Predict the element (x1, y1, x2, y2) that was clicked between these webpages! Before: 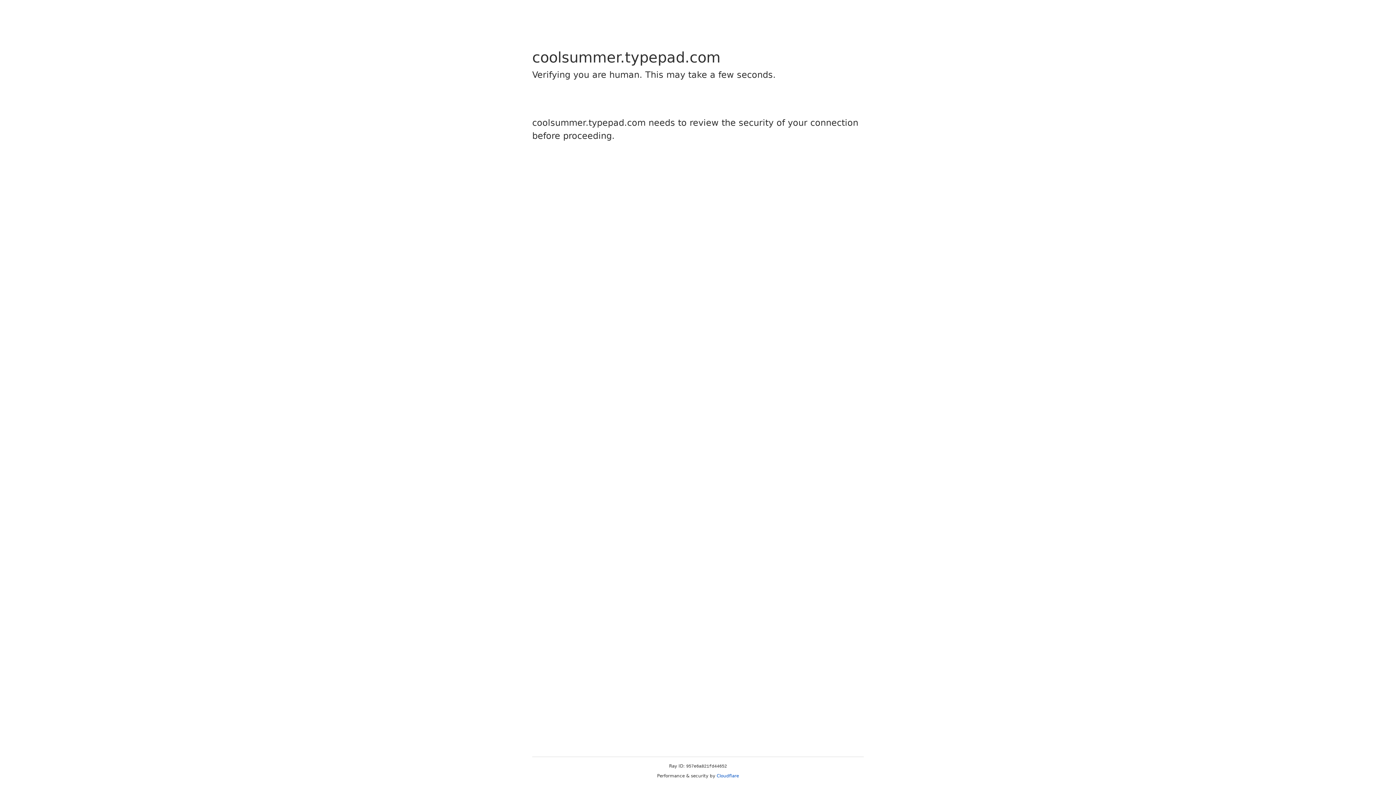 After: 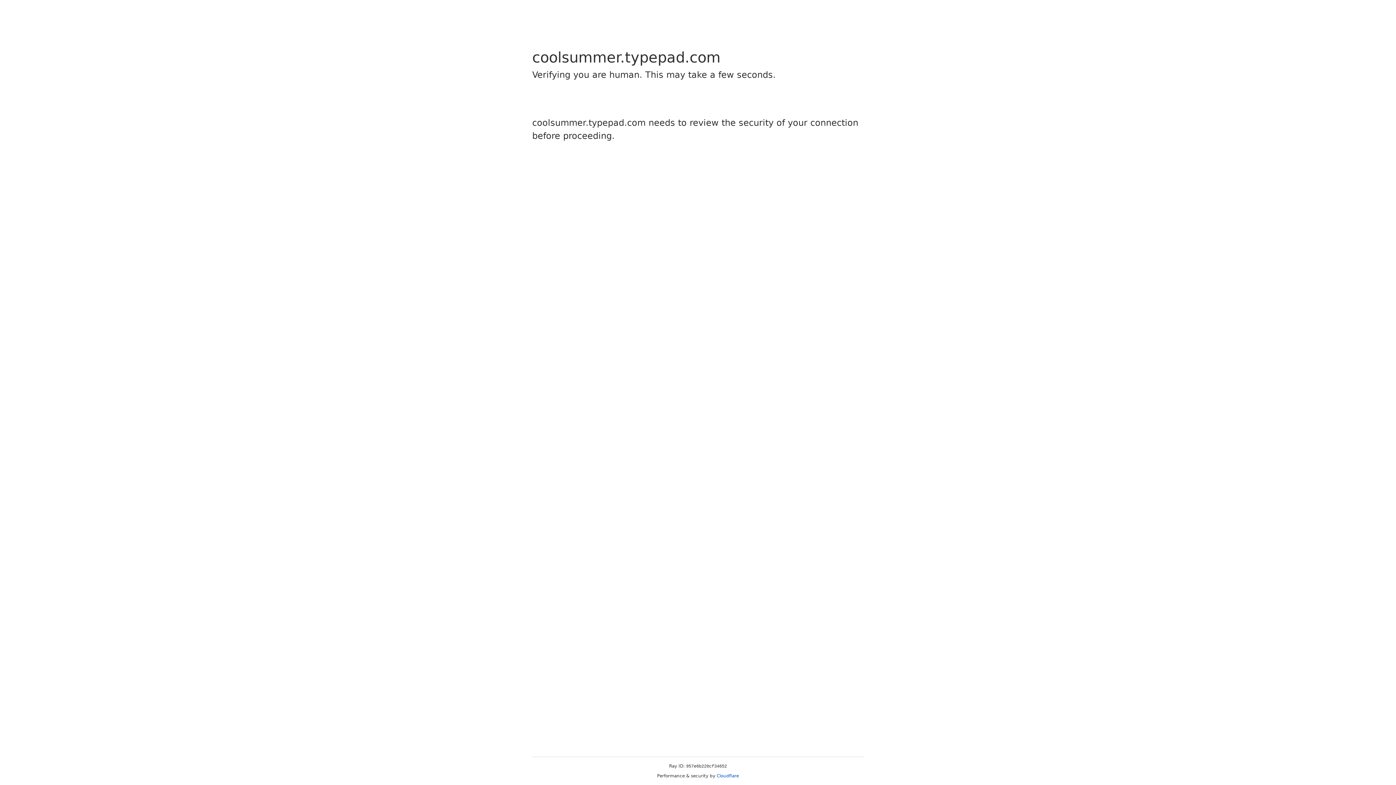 Action: label: Cloudflare bbox: (716, 773, 739, 778)